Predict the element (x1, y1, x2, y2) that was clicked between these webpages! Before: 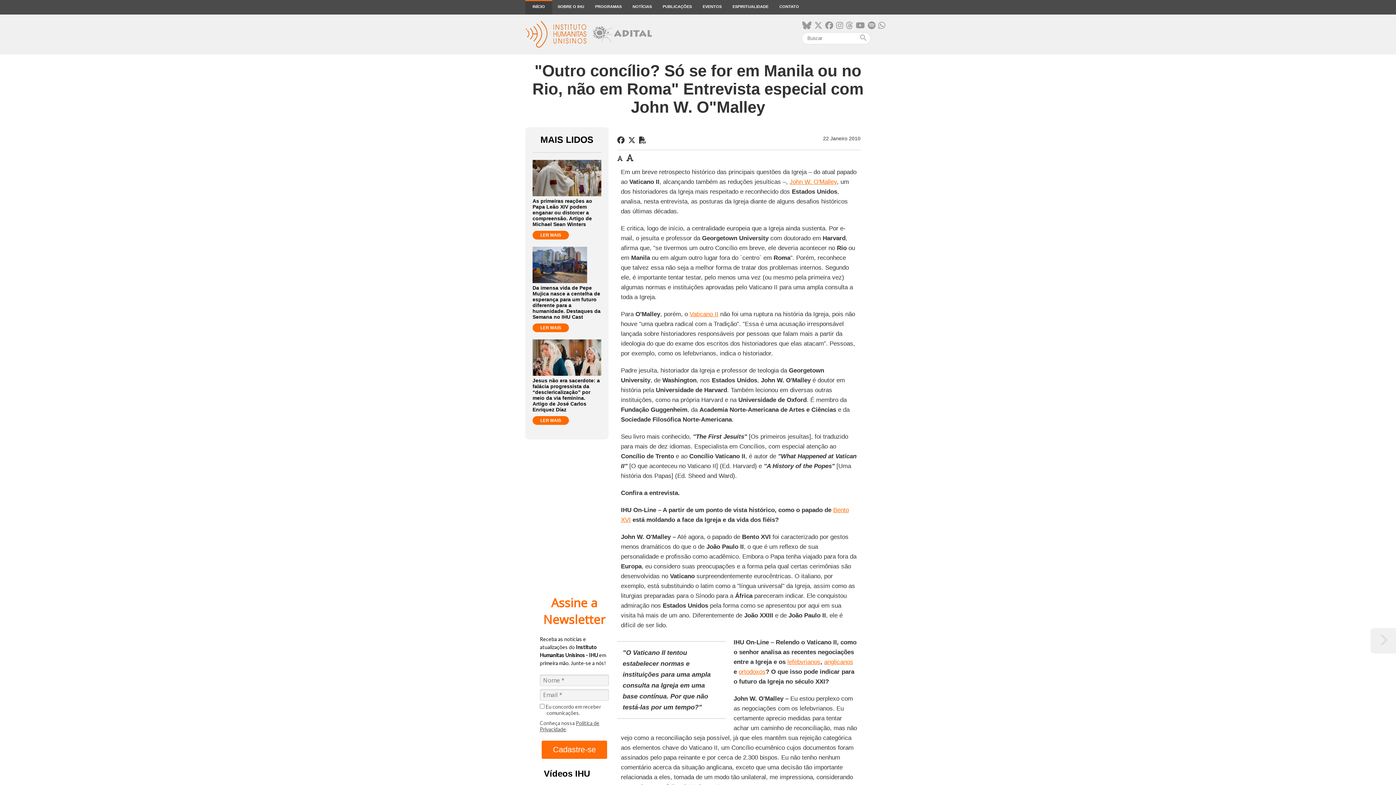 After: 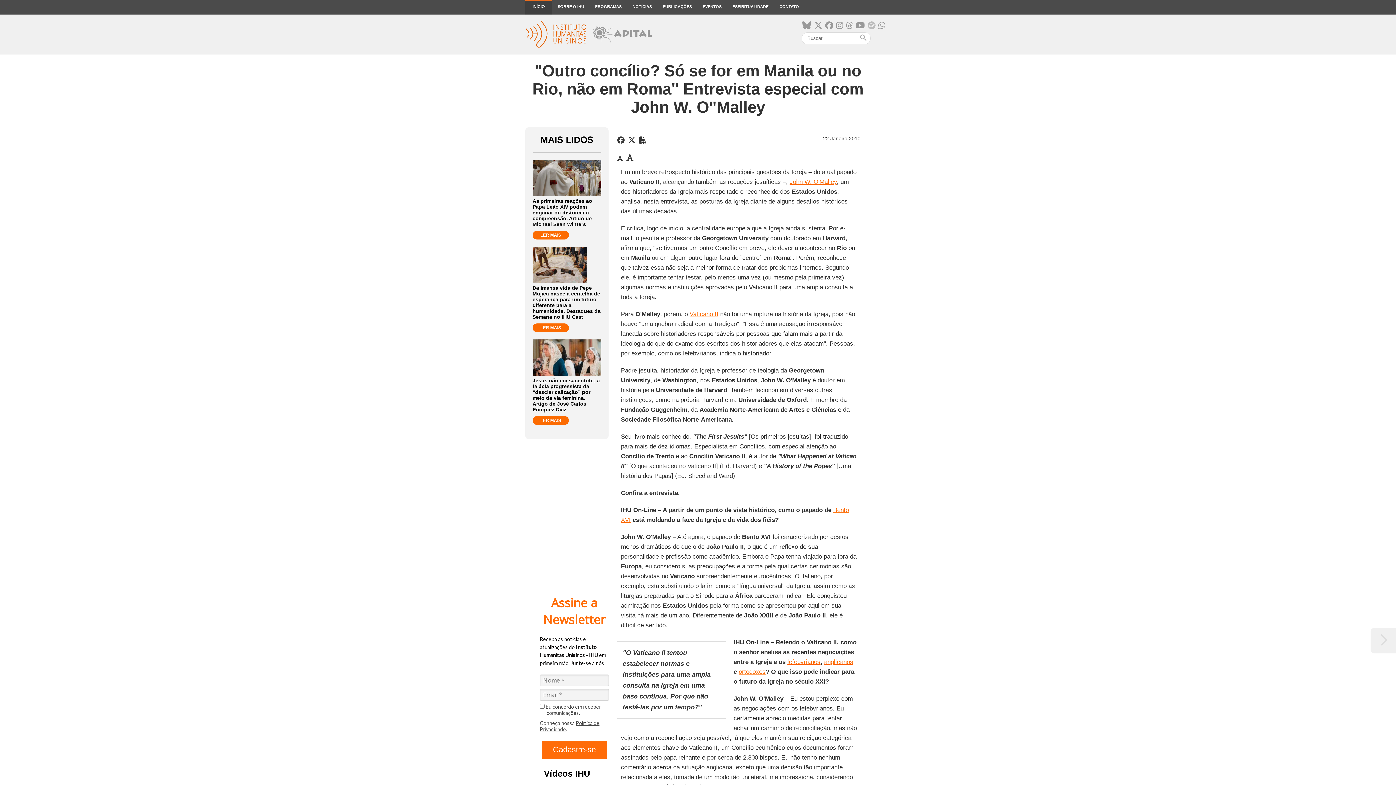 Action: bbox: (868, 21, 875, 30)